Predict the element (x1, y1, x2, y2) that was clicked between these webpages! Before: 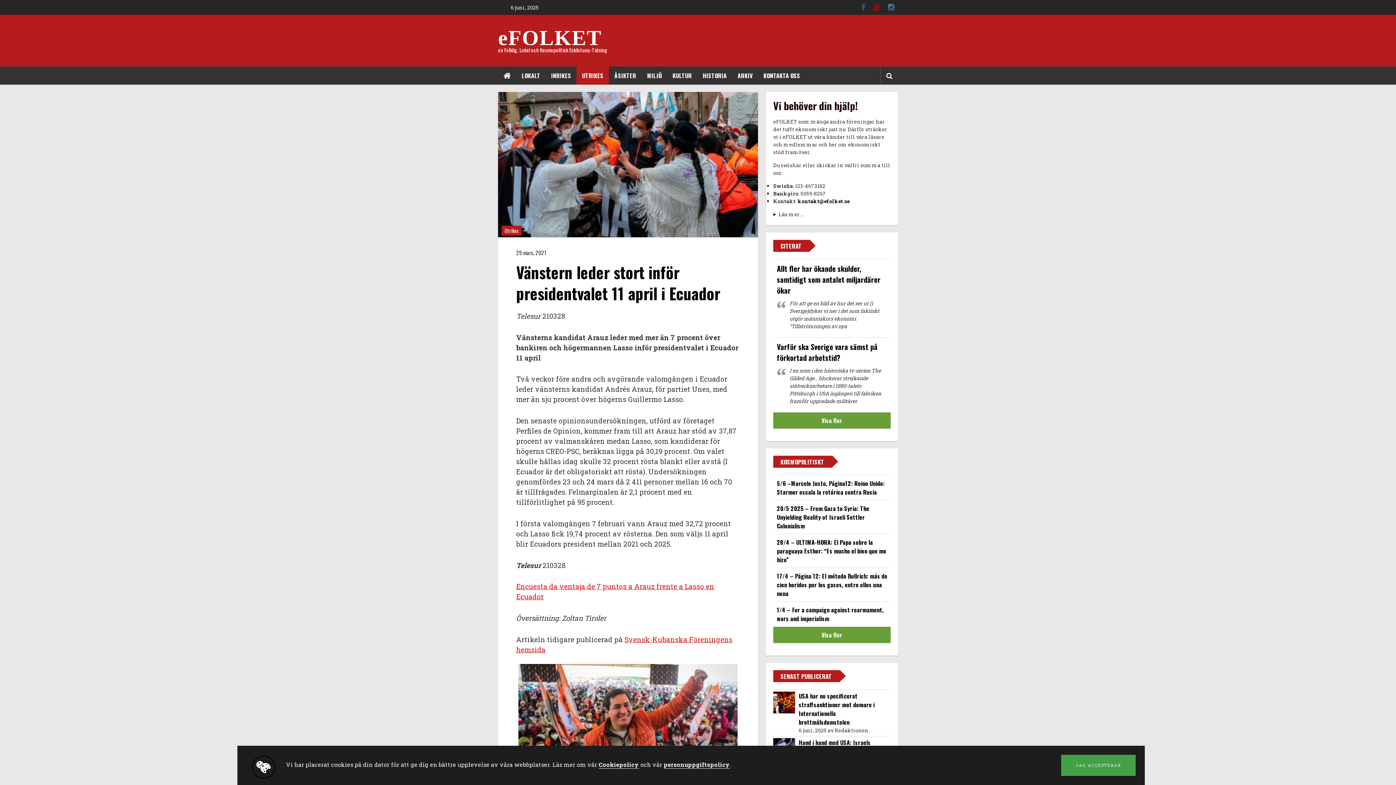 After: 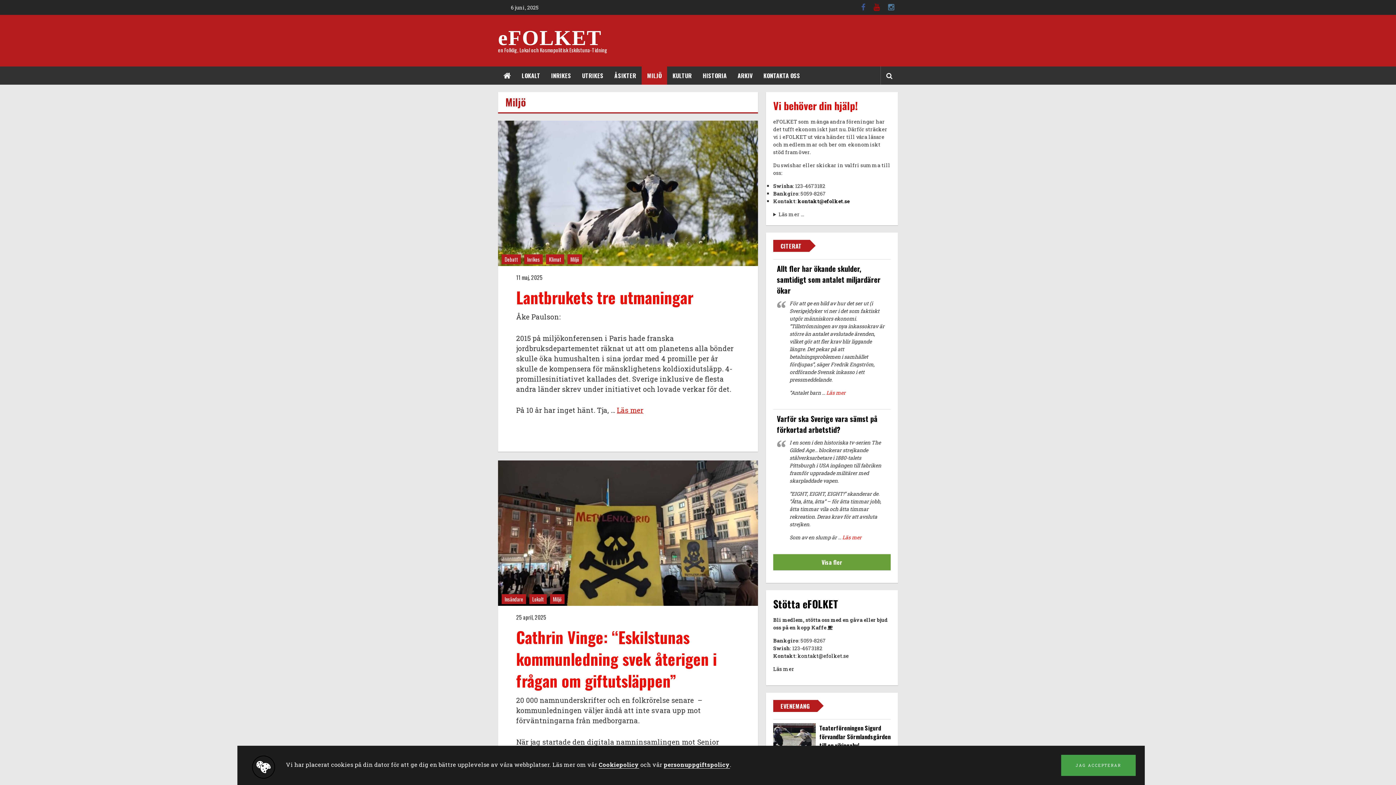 Action: label: MILJÖ bbox: (647, 66, 661, 84)